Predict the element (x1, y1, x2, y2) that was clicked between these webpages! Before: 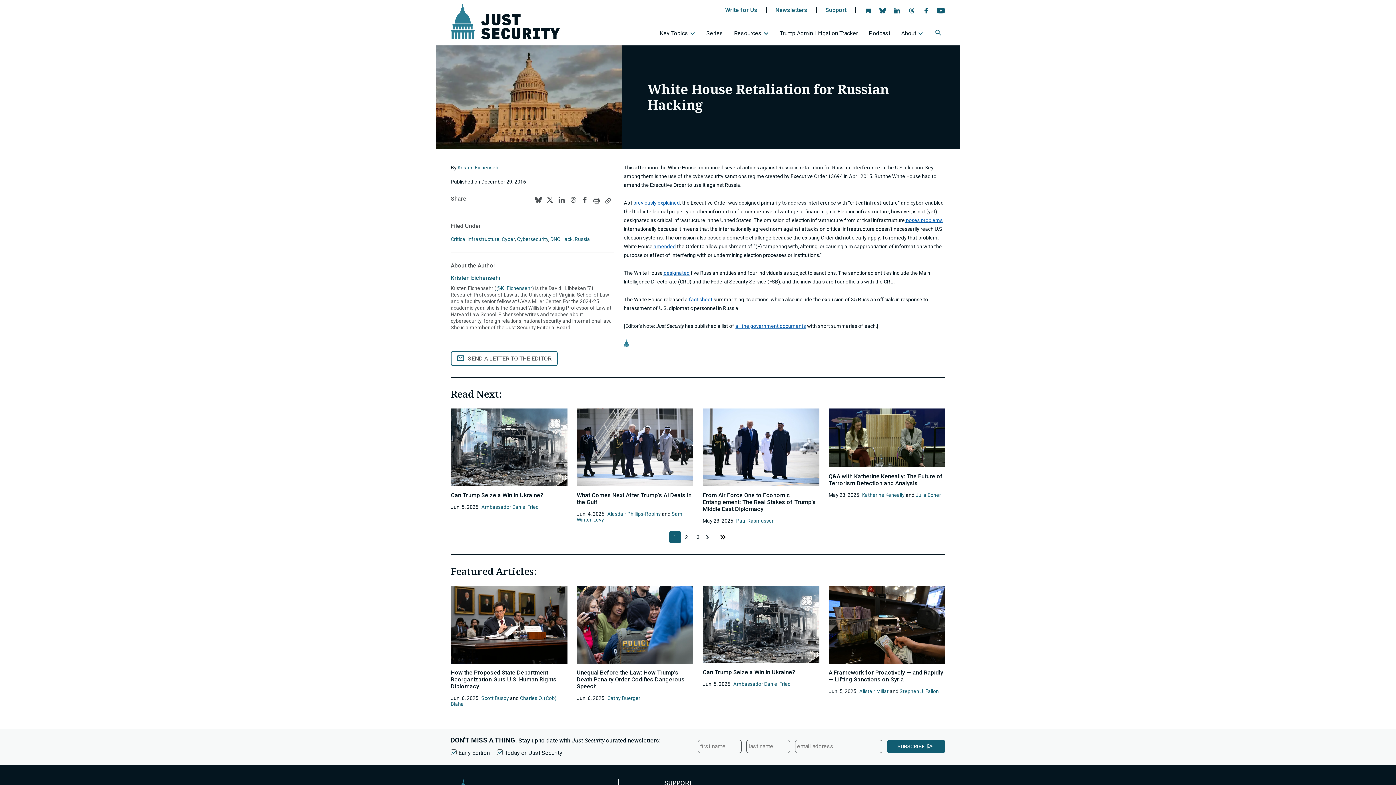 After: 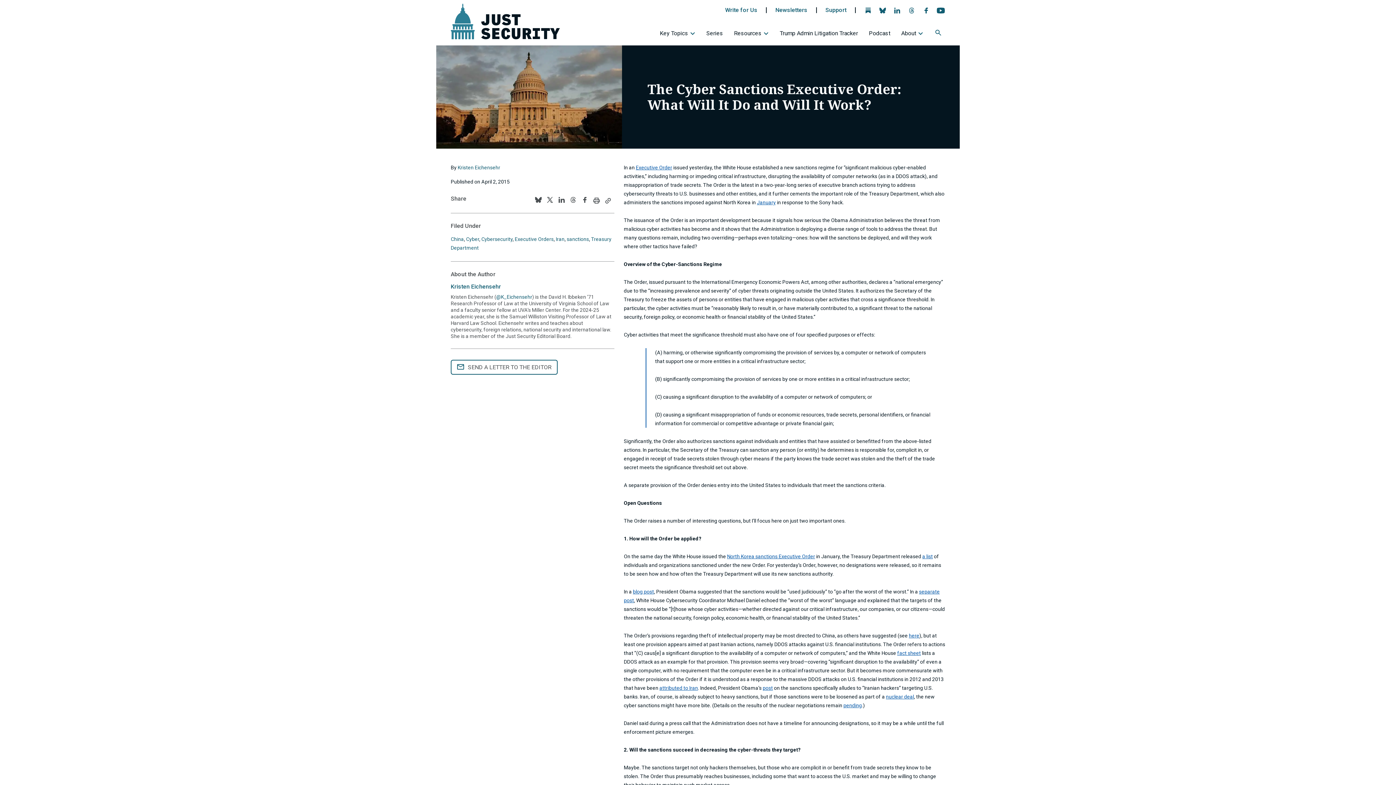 Action: bbox: (632, 200, 680, 205) label:  previously explained